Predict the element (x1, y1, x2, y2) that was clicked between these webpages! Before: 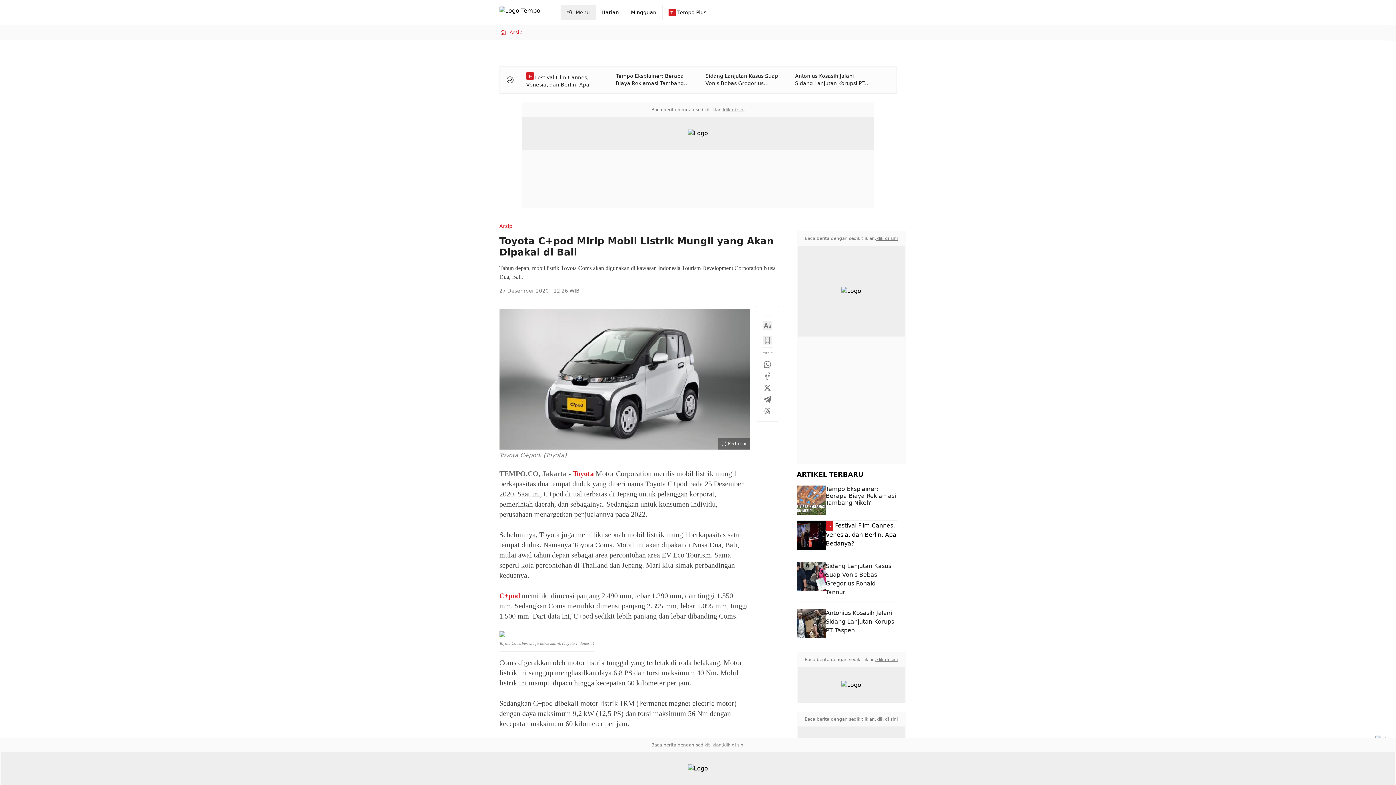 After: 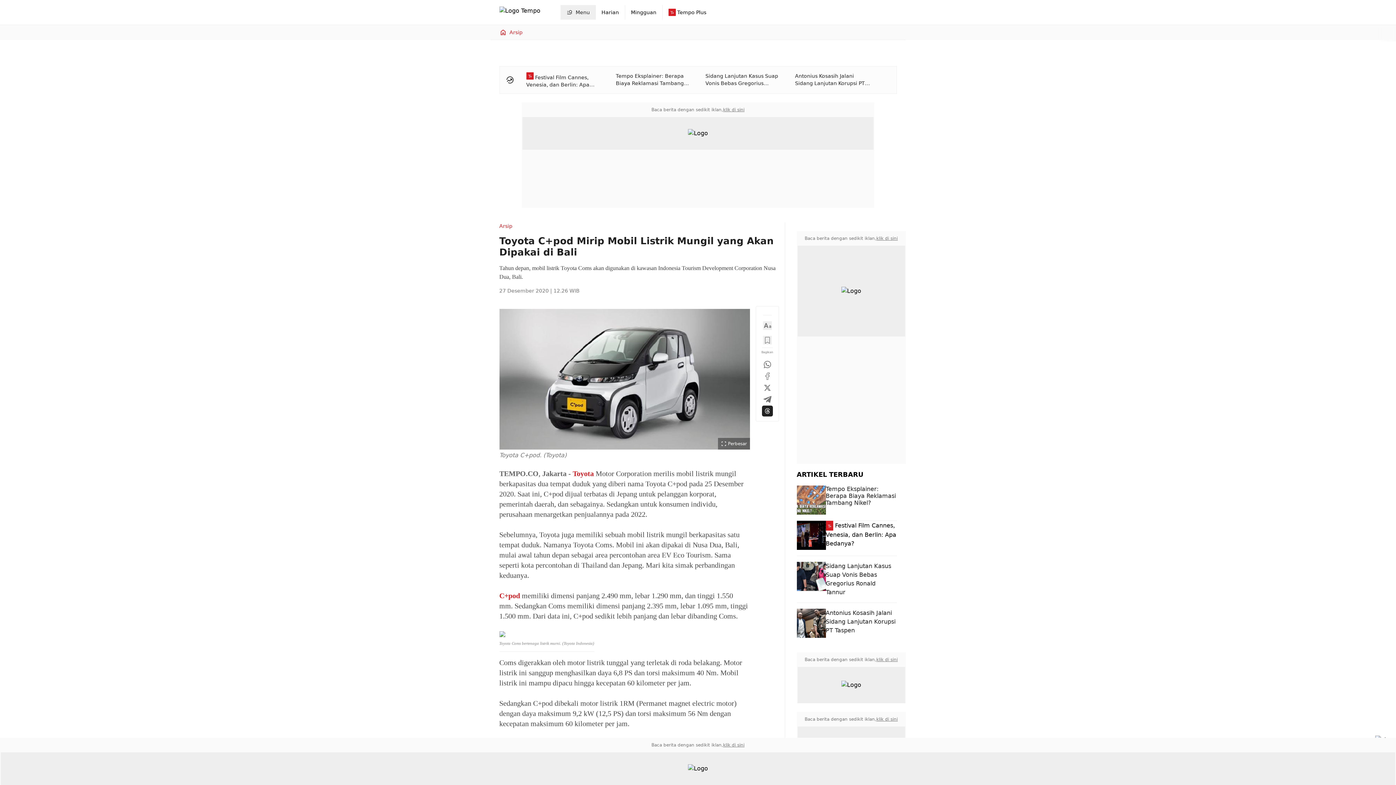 Action: bbox: (763, 406, 771, 415)